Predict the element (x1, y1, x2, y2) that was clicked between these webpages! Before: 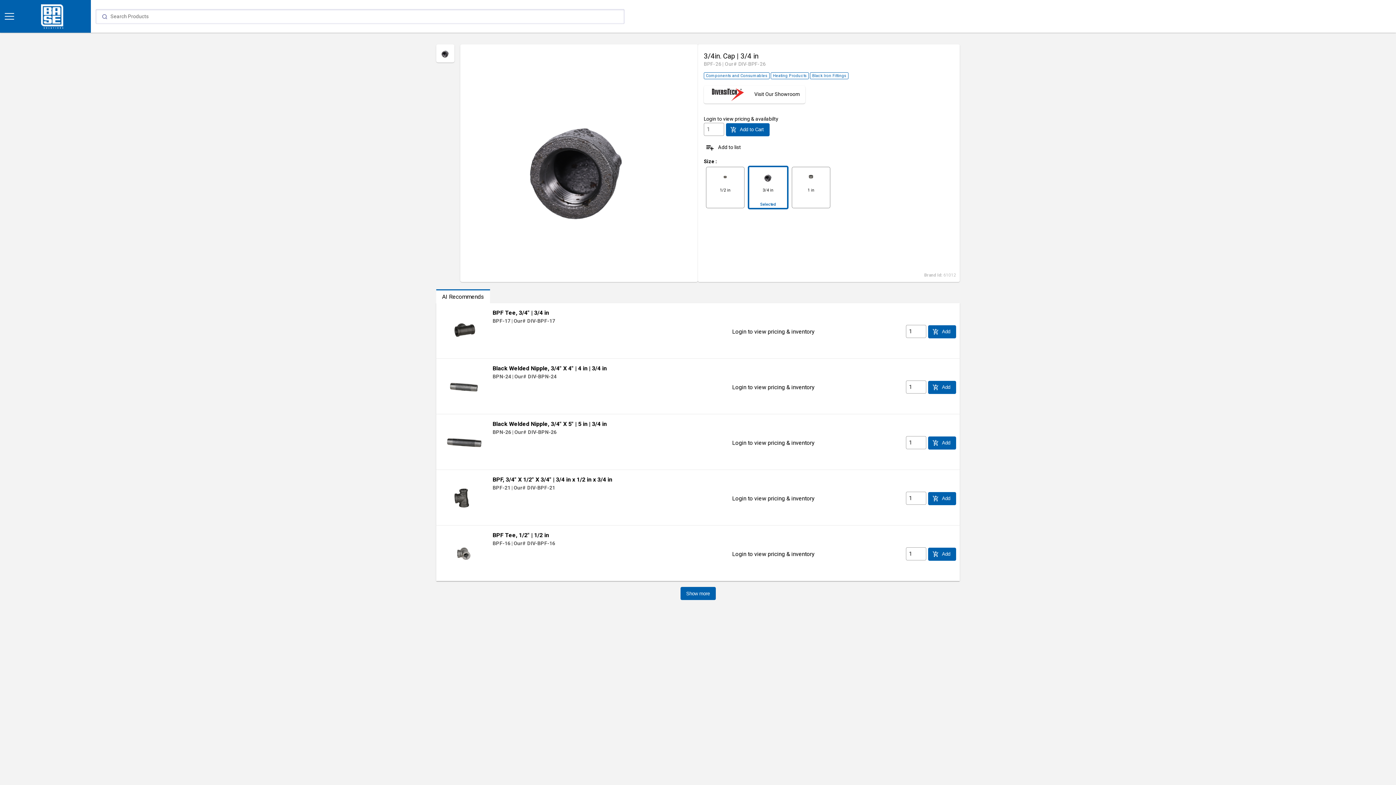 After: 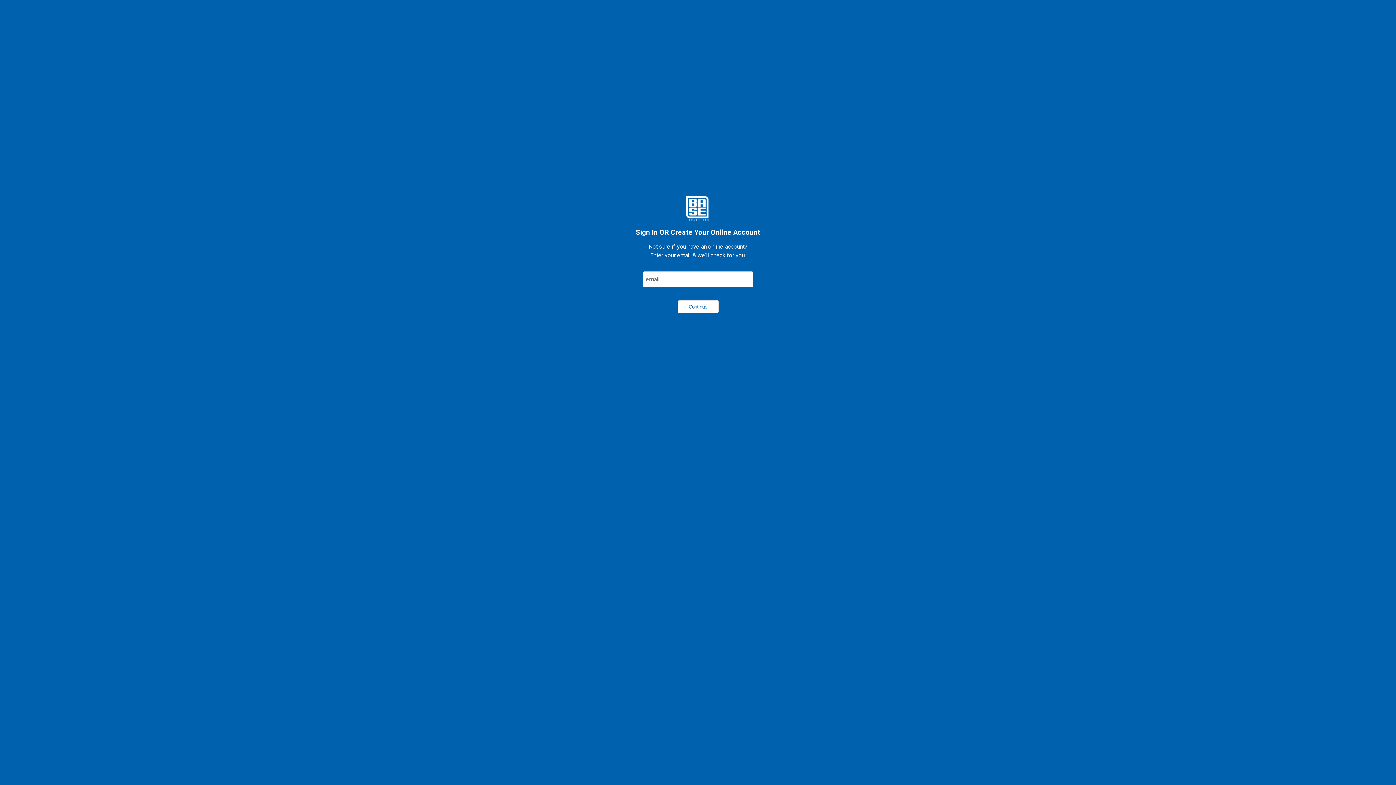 Action: label: add_shopping_cart
Add to Cart bbox: (726, 87, 769, 100)